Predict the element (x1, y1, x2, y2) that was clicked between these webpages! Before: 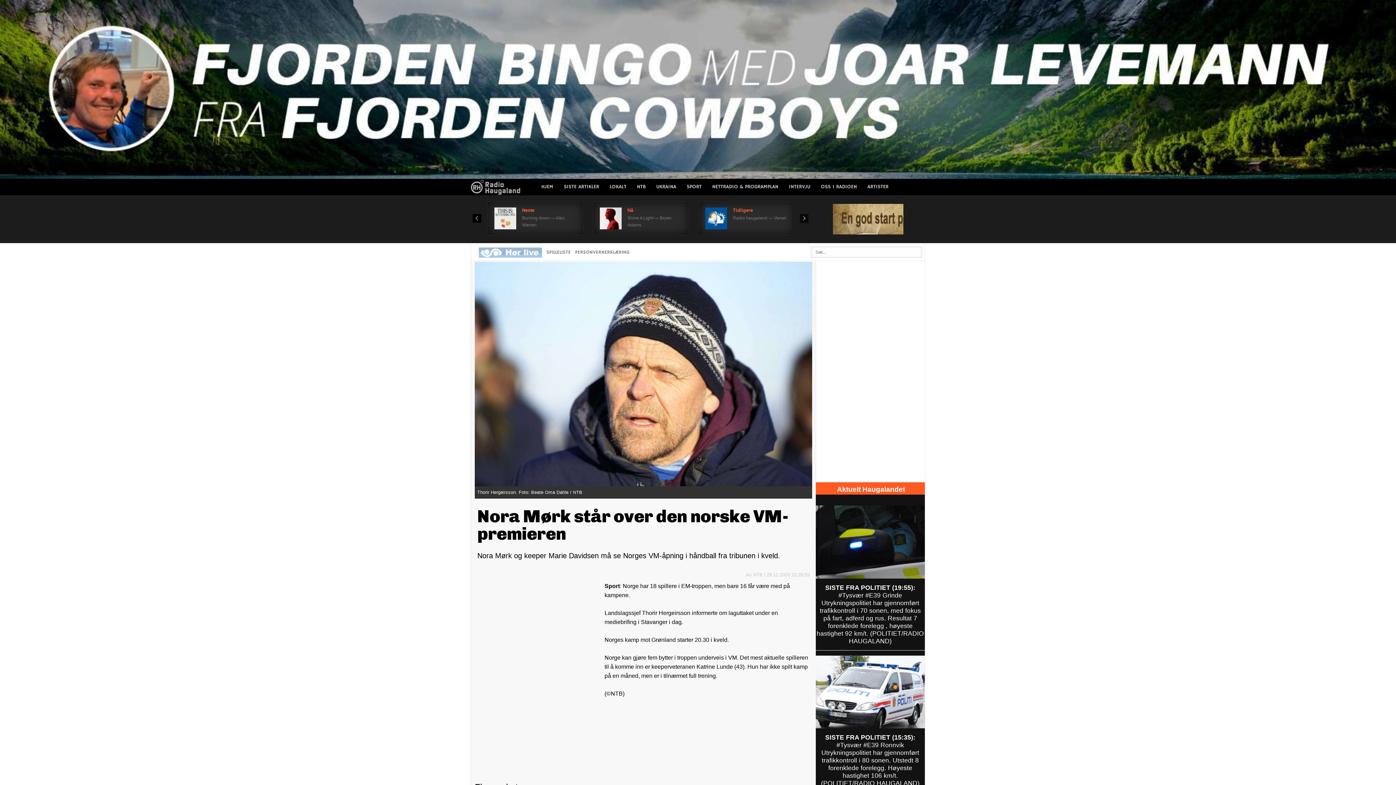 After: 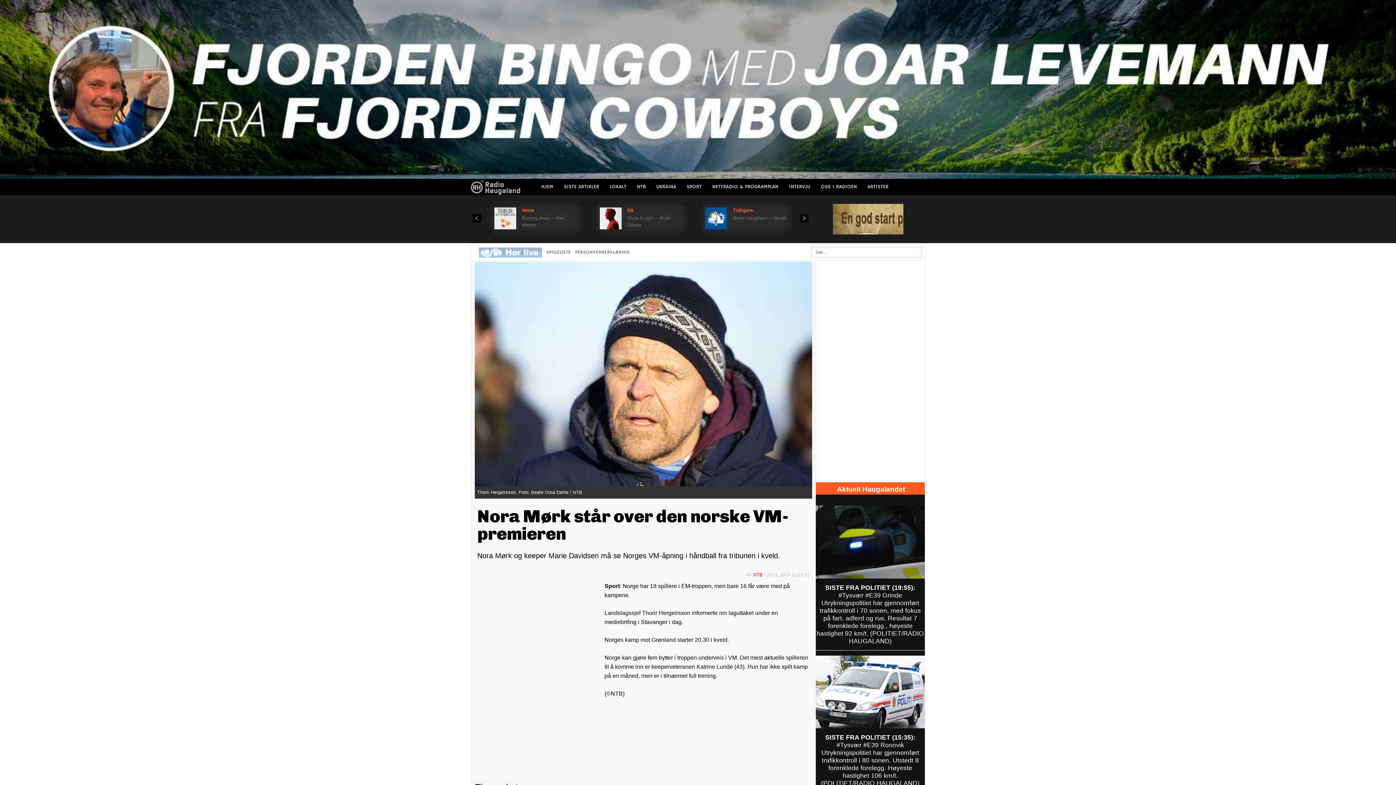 Action: label: NTB bbox: (753, 572, 762, 577)